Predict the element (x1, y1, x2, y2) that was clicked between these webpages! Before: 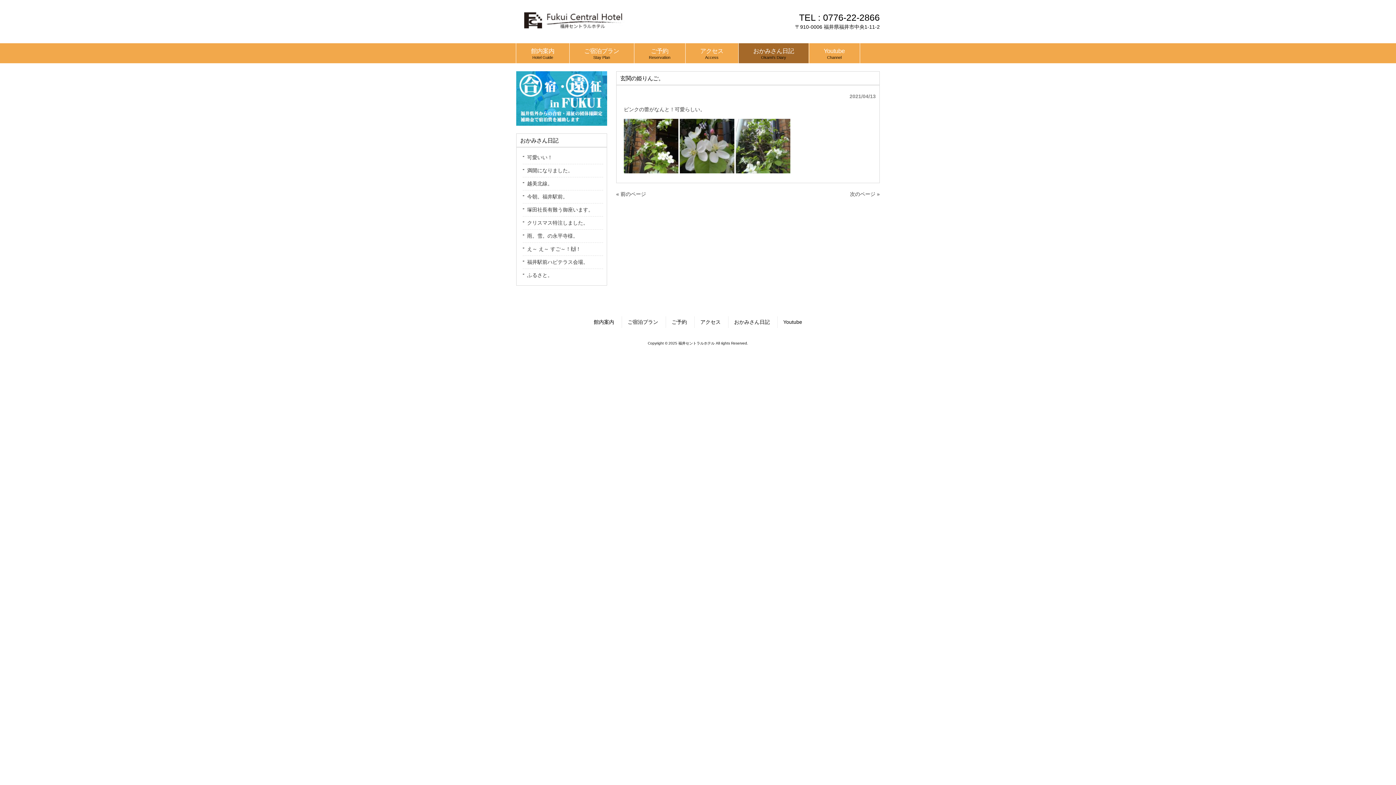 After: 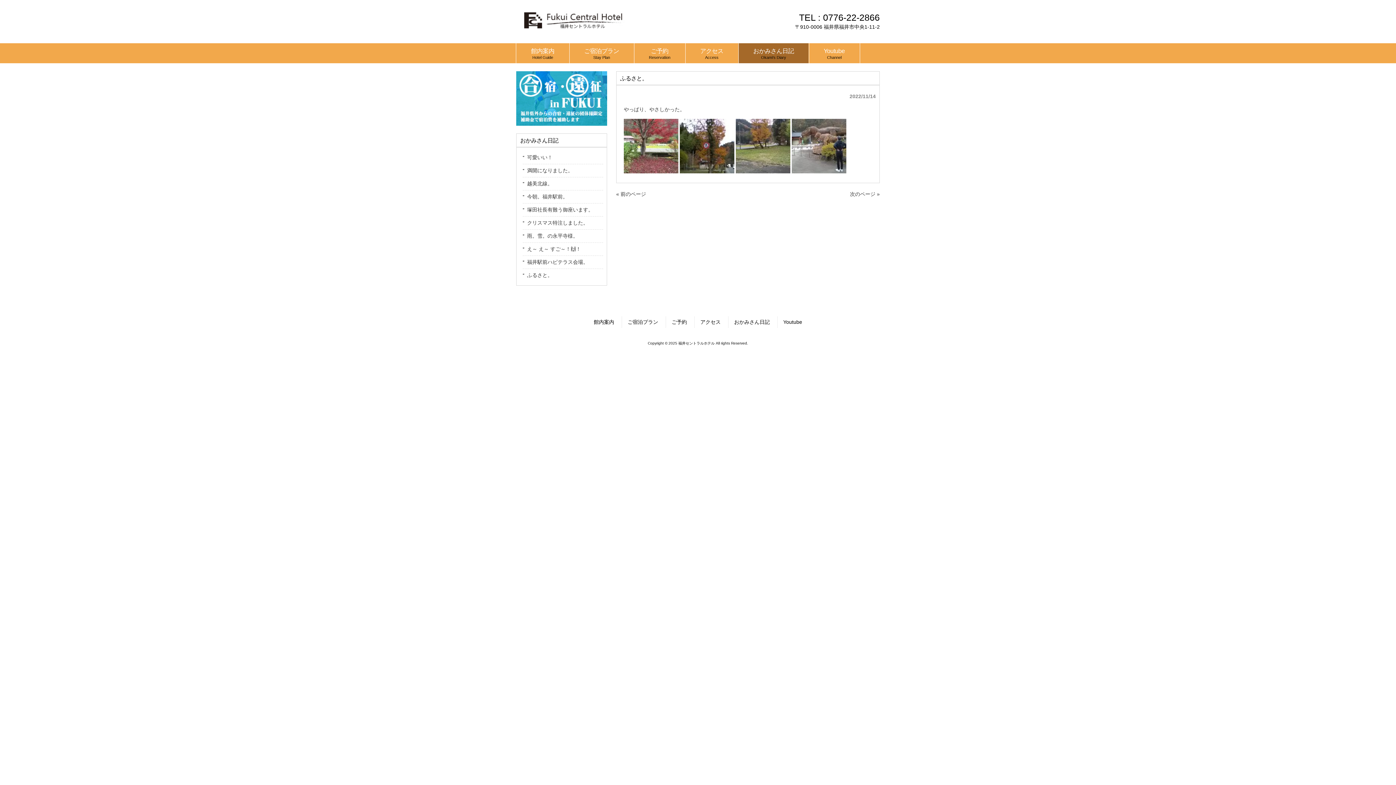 Action: label: ふるさと。 bbox: (522, 269, 603, 281)